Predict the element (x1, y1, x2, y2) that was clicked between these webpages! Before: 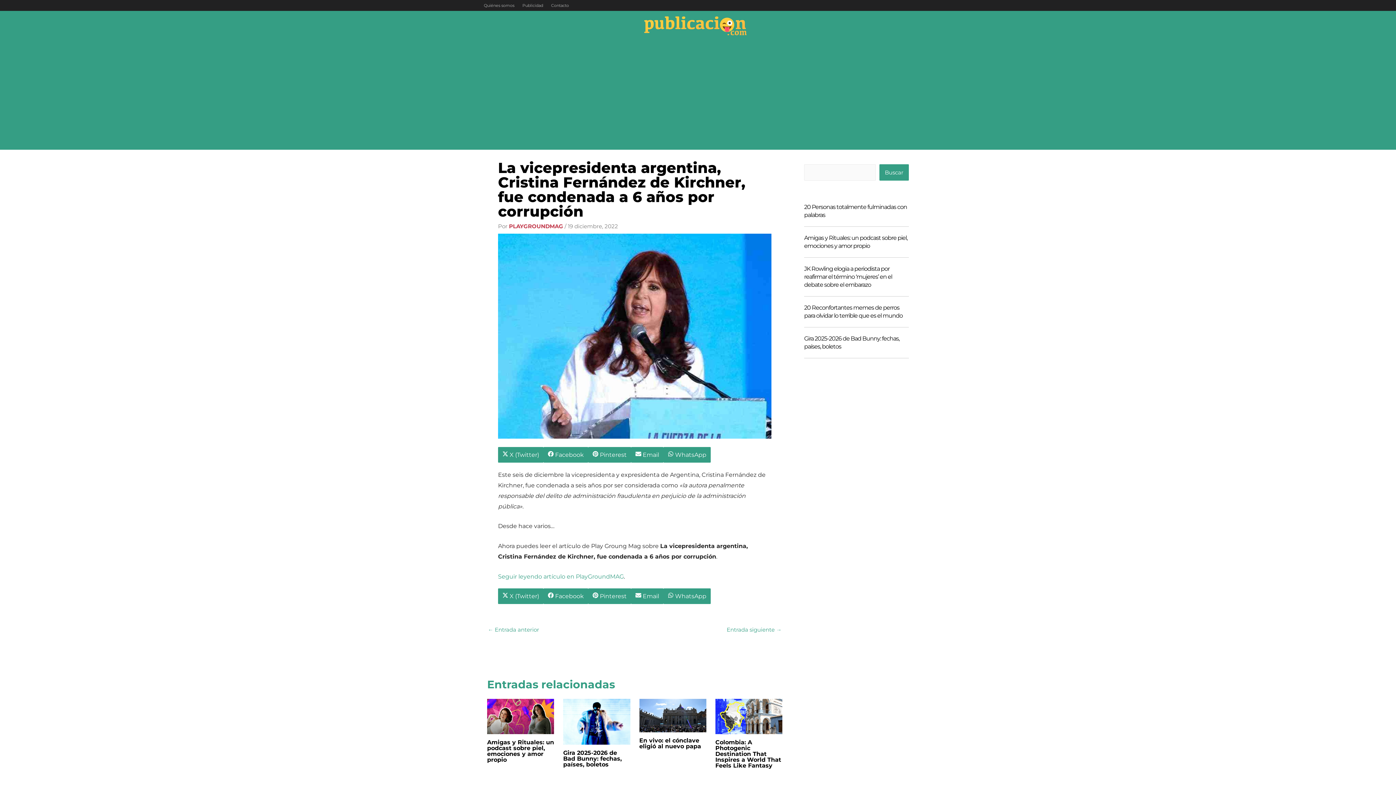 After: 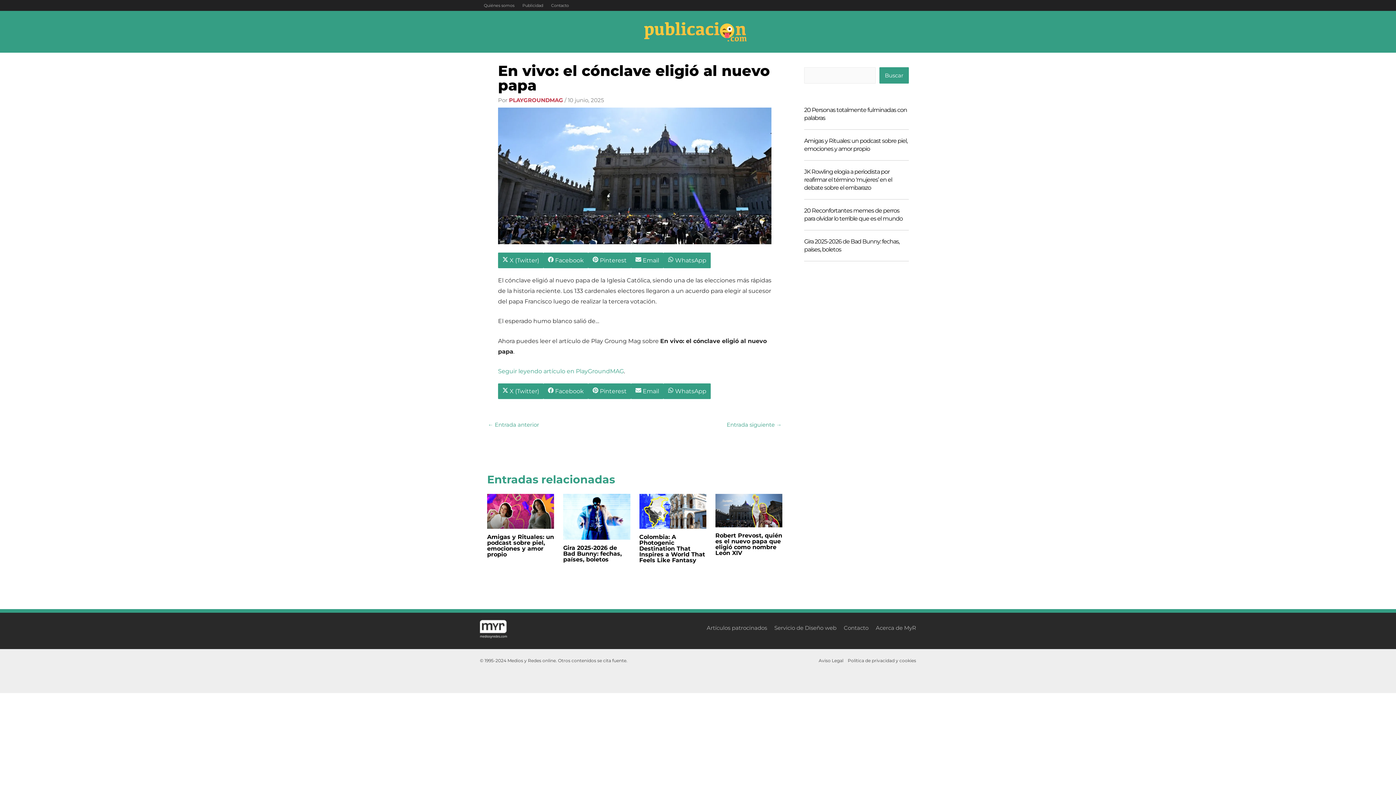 Action: bbox: (639, 712, 706, 718) label: Lee más sobre En vivo: el cónclave eligió al nuevo papa